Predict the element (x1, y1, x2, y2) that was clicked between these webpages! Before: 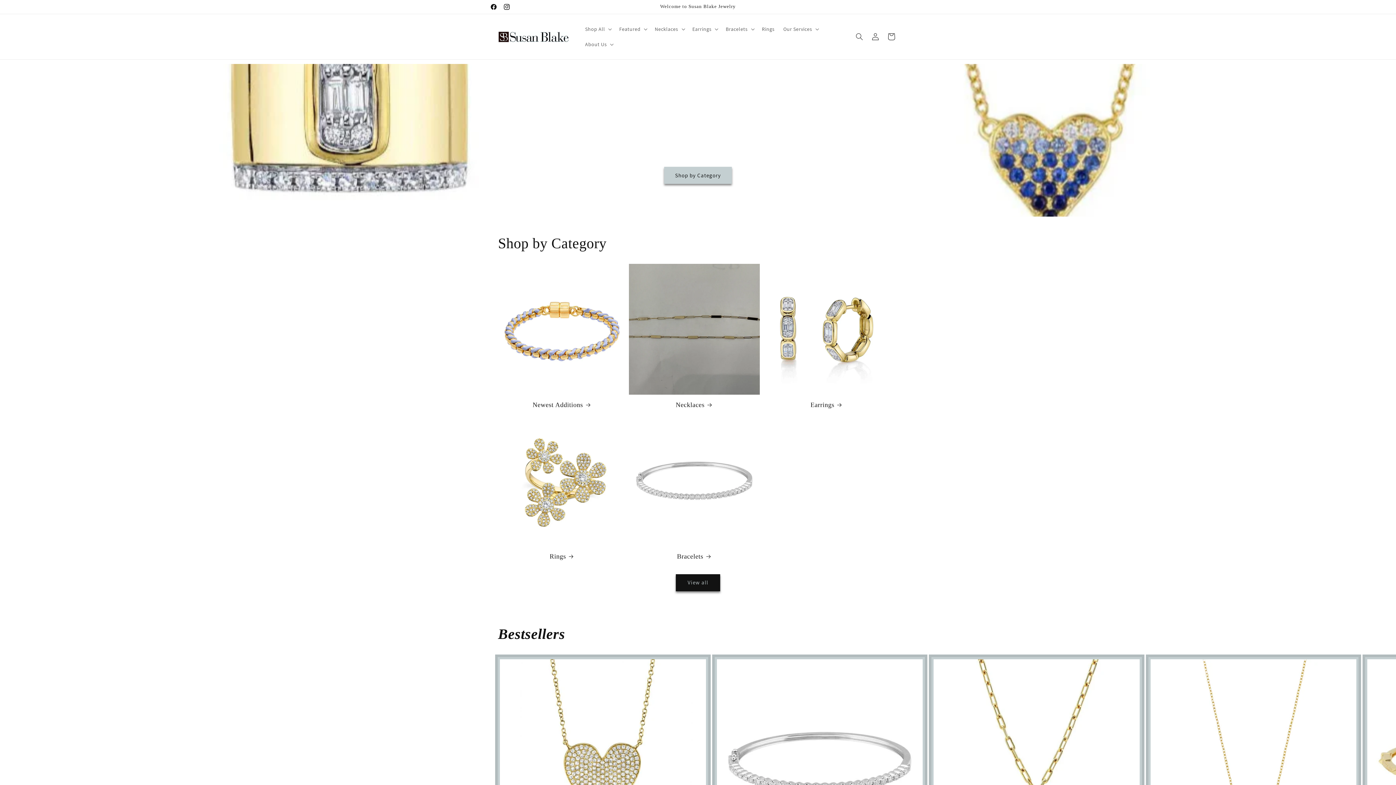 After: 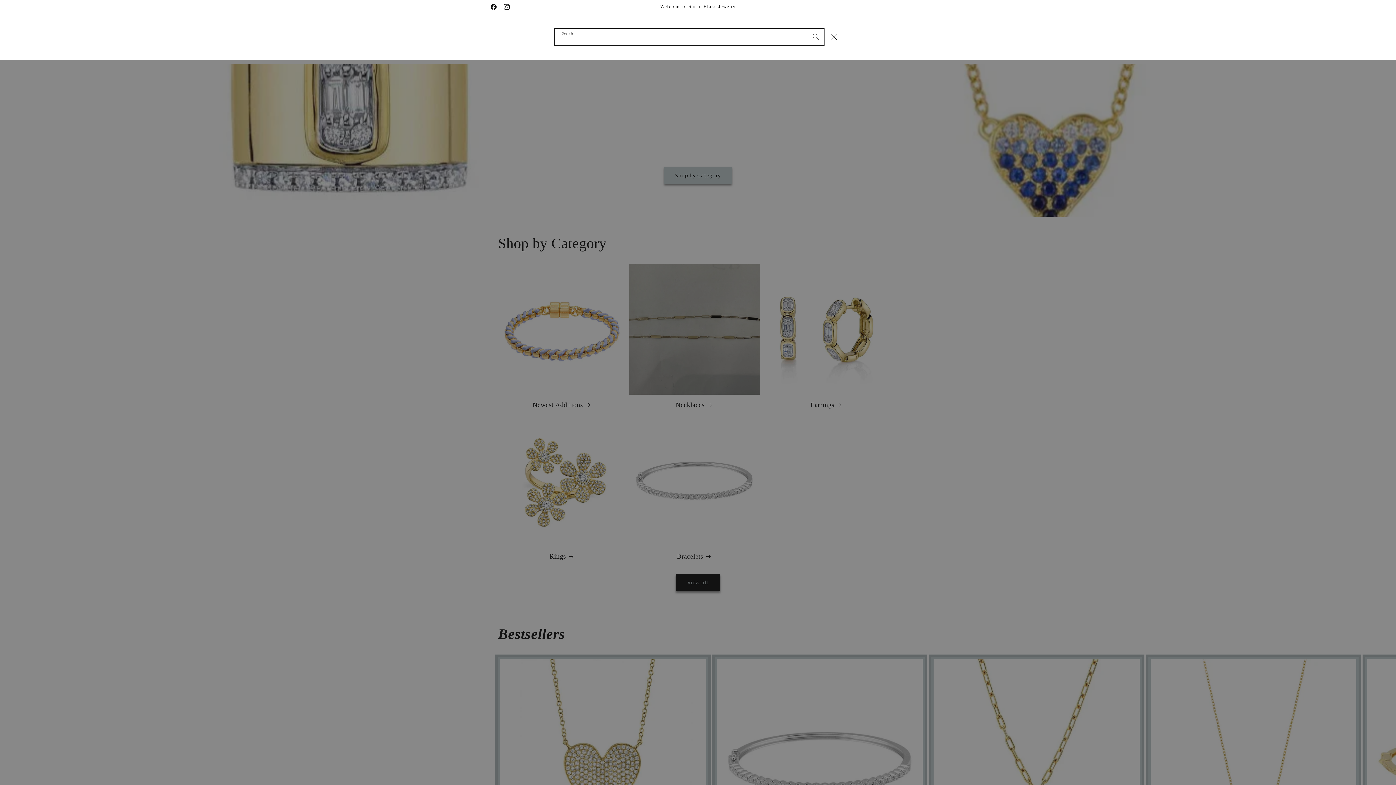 Action: bbox: (851, 28, 867, 44) label: Search